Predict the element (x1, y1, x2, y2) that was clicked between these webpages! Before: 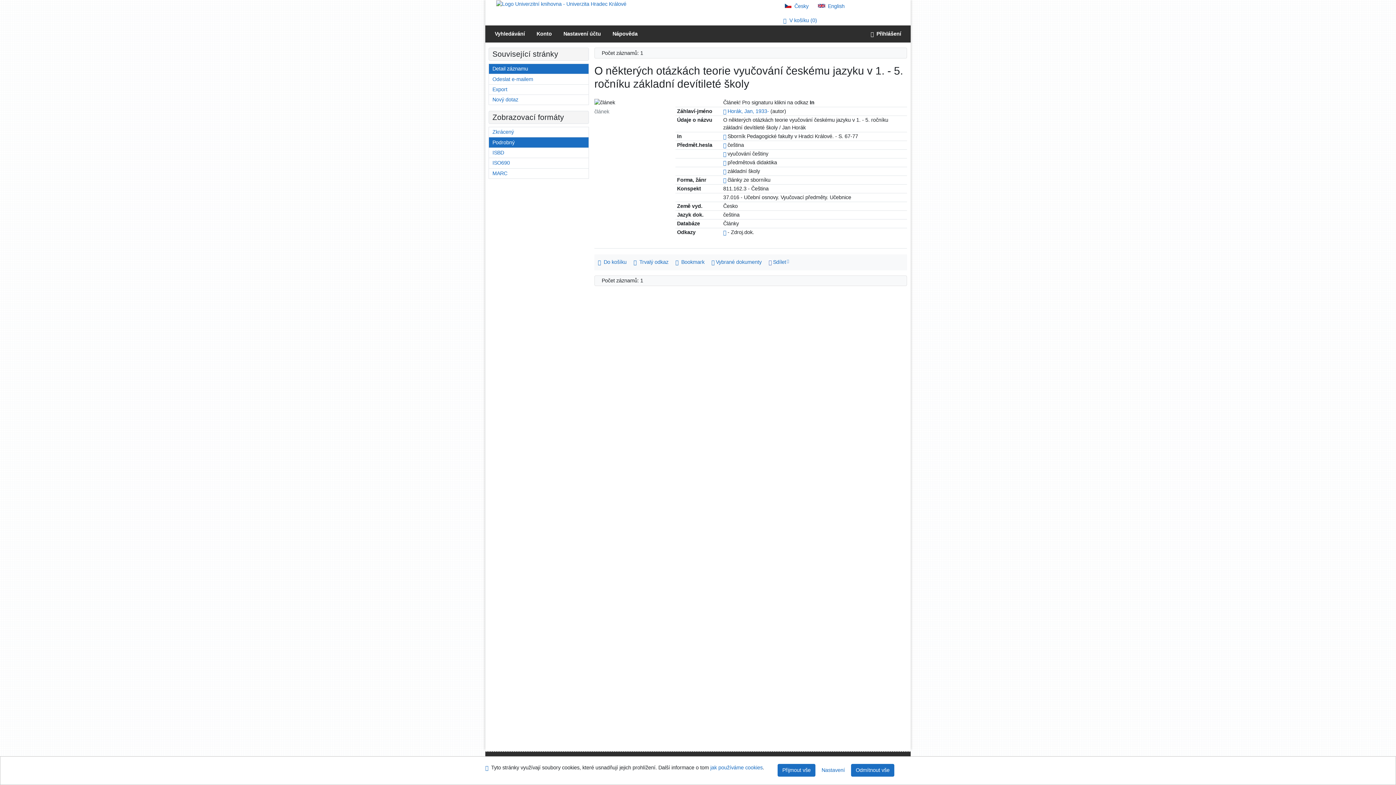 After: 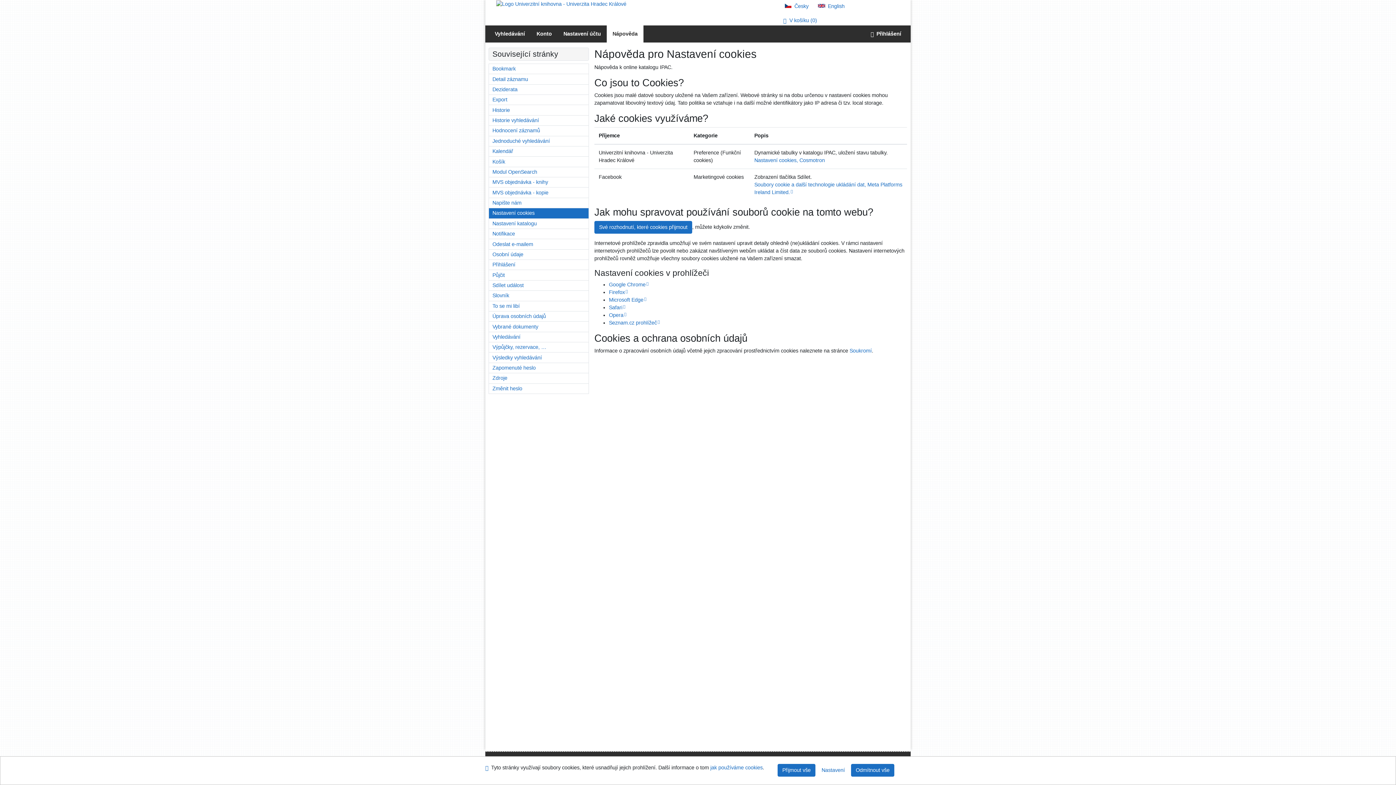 Action: bbox: (710, 764, 762, 772) label: Nápověda: jak používáme cookies